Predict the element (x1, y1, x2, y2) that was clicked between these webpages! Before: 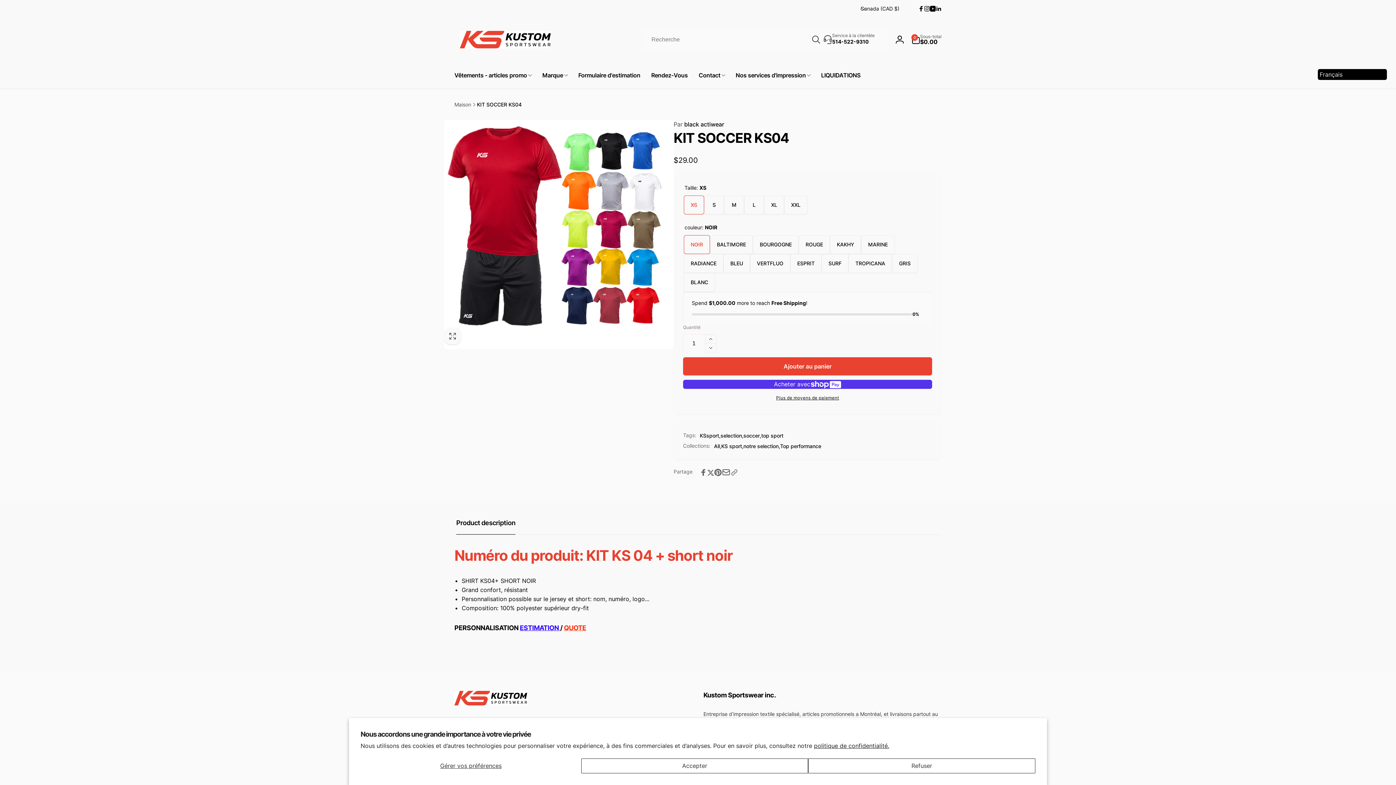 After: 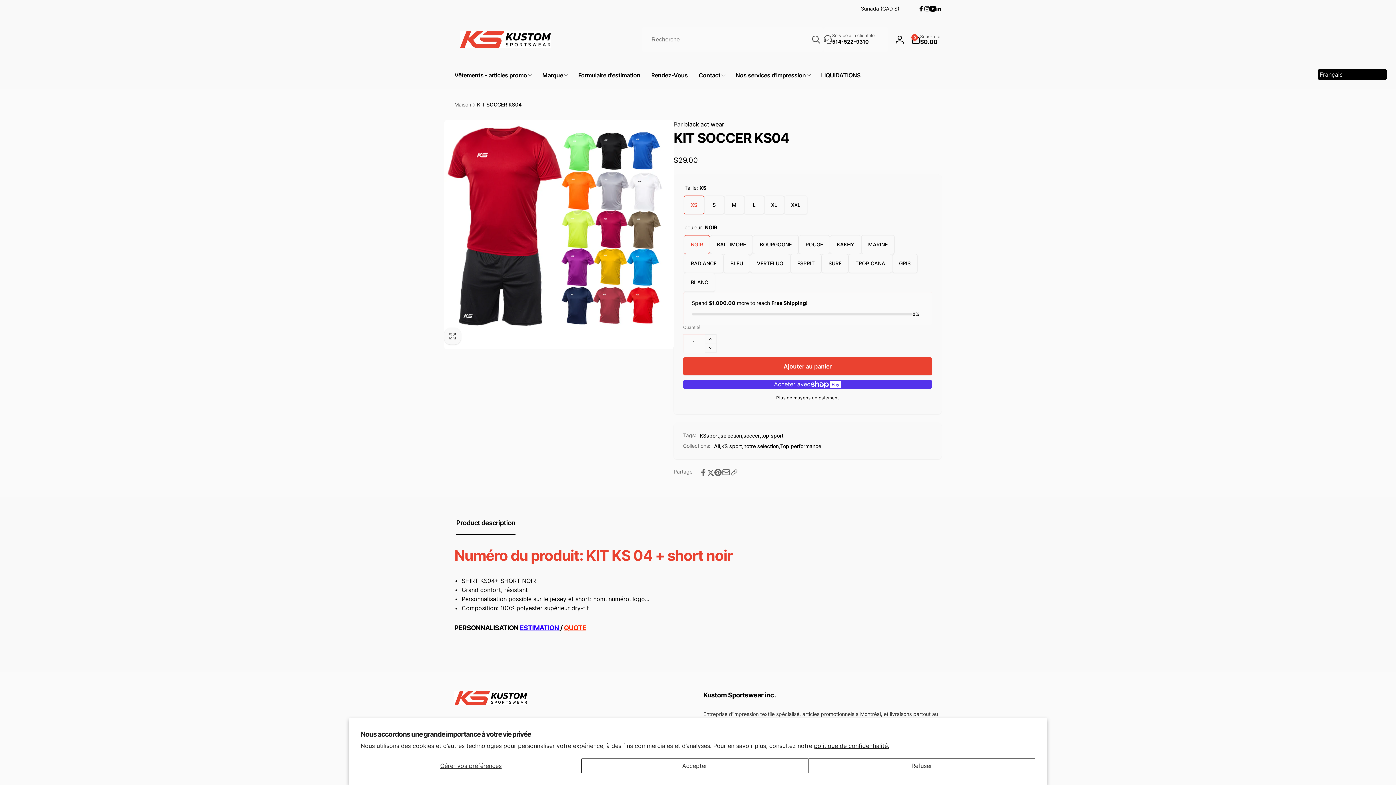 Action: bbox: (559, 624, 560, 632) label:  